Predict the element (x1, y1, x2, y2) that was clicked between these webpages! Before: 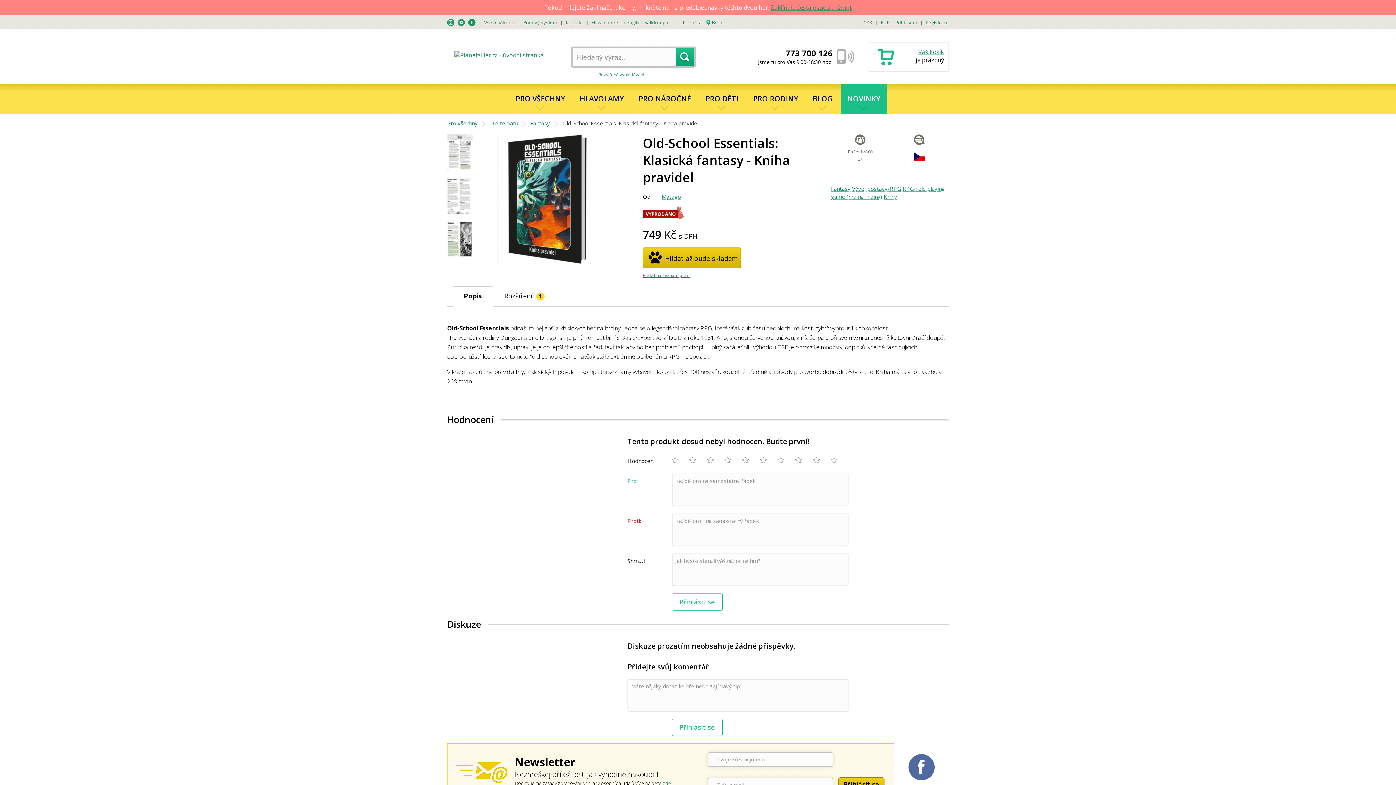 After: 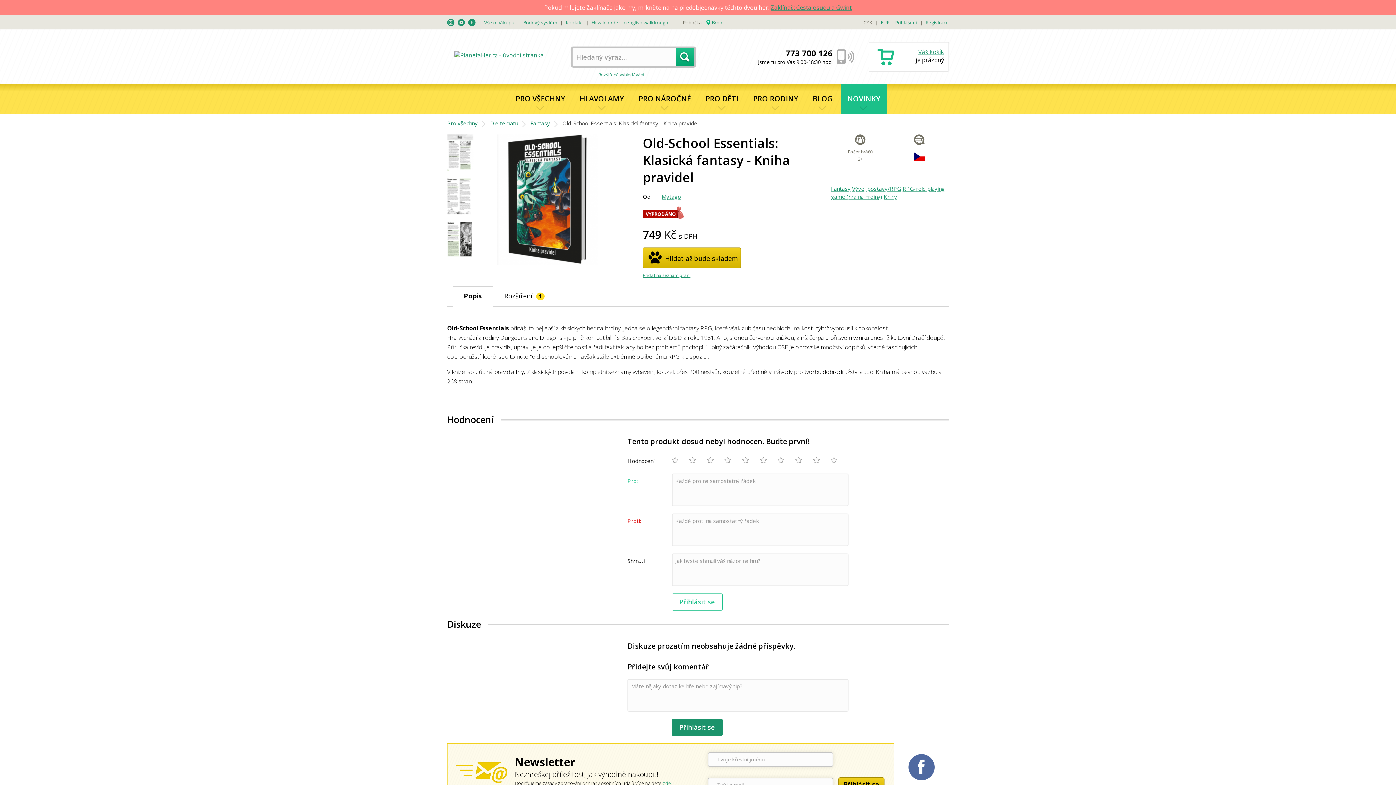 Action: label: Přihlásit se bbox: (671, 719, 722, 736)